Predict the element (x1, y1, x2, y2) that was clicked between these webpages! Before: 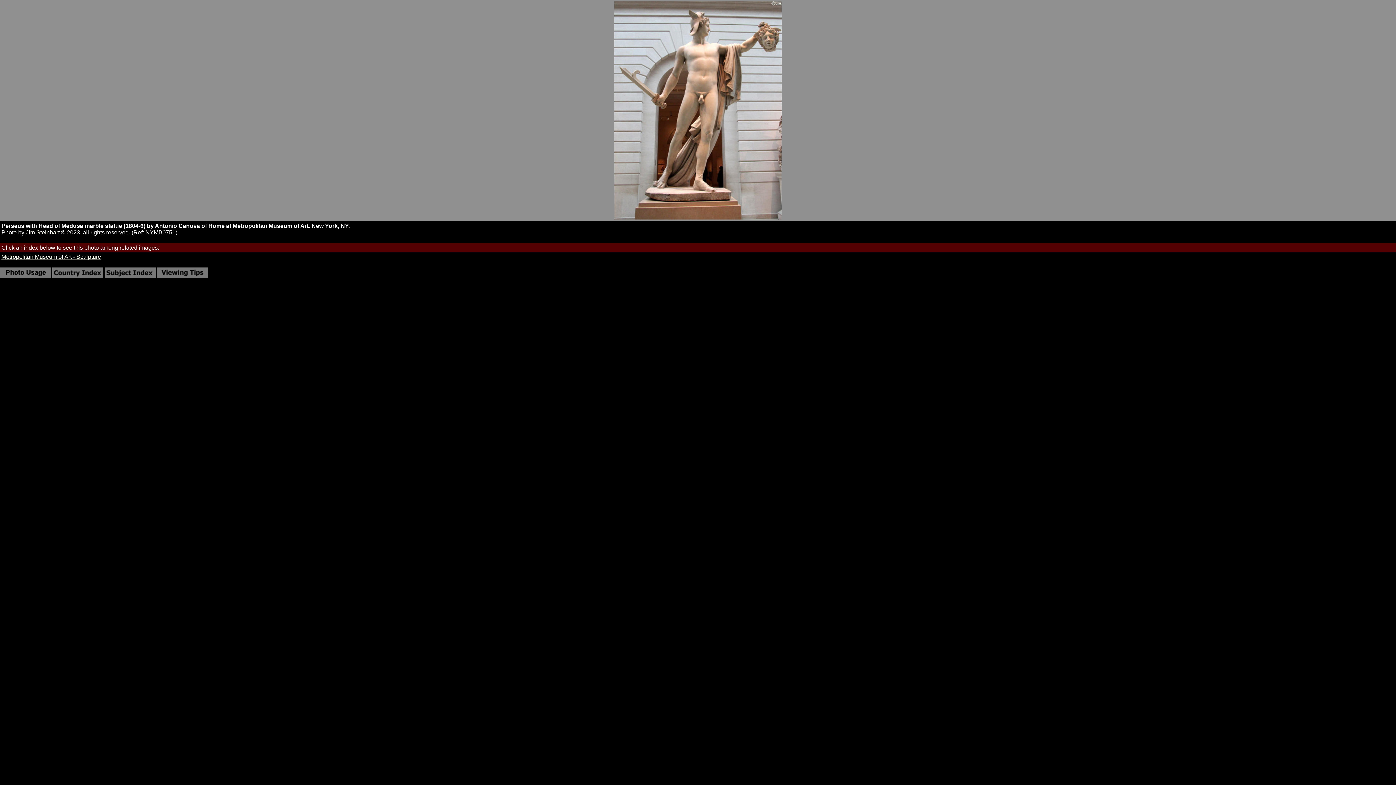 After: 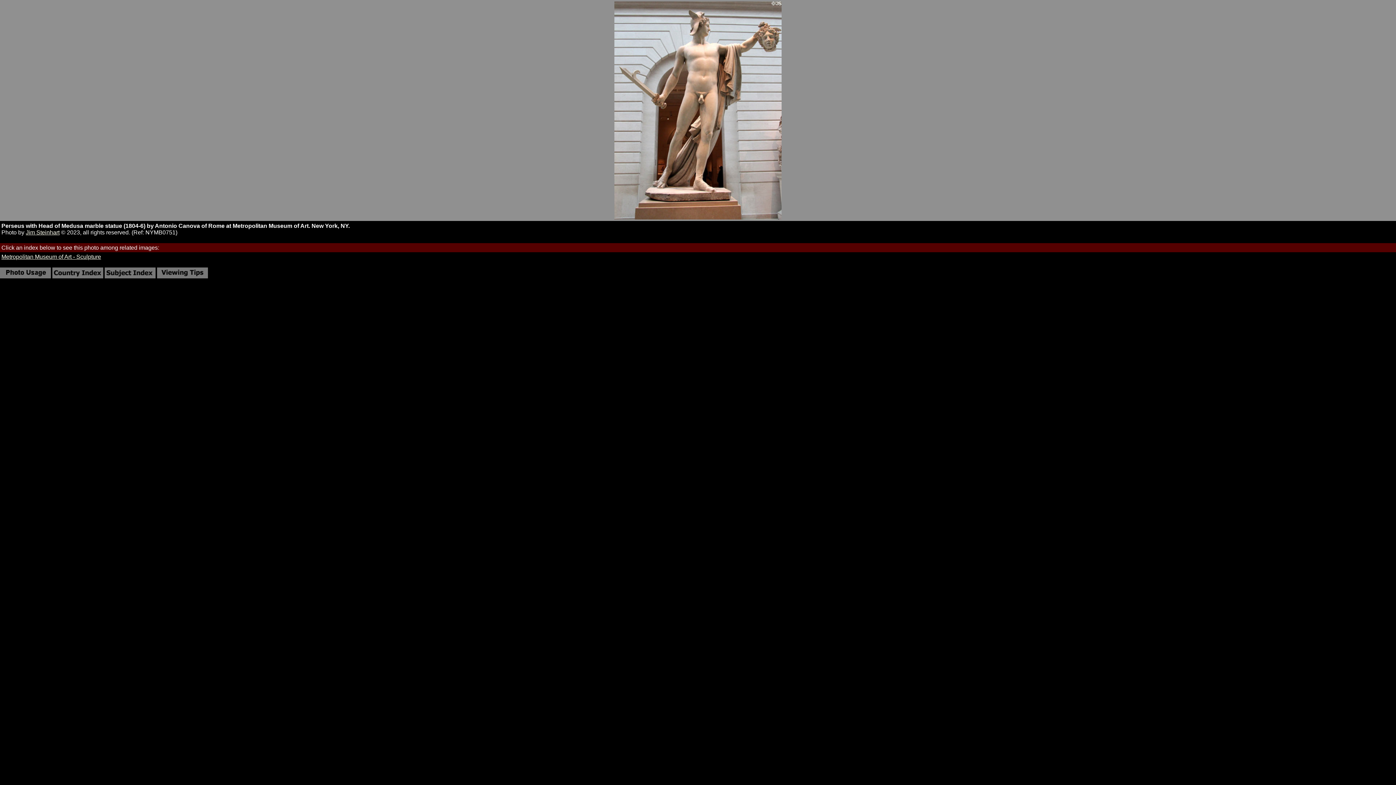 Action: bbox: (157, 273, 208, 279)